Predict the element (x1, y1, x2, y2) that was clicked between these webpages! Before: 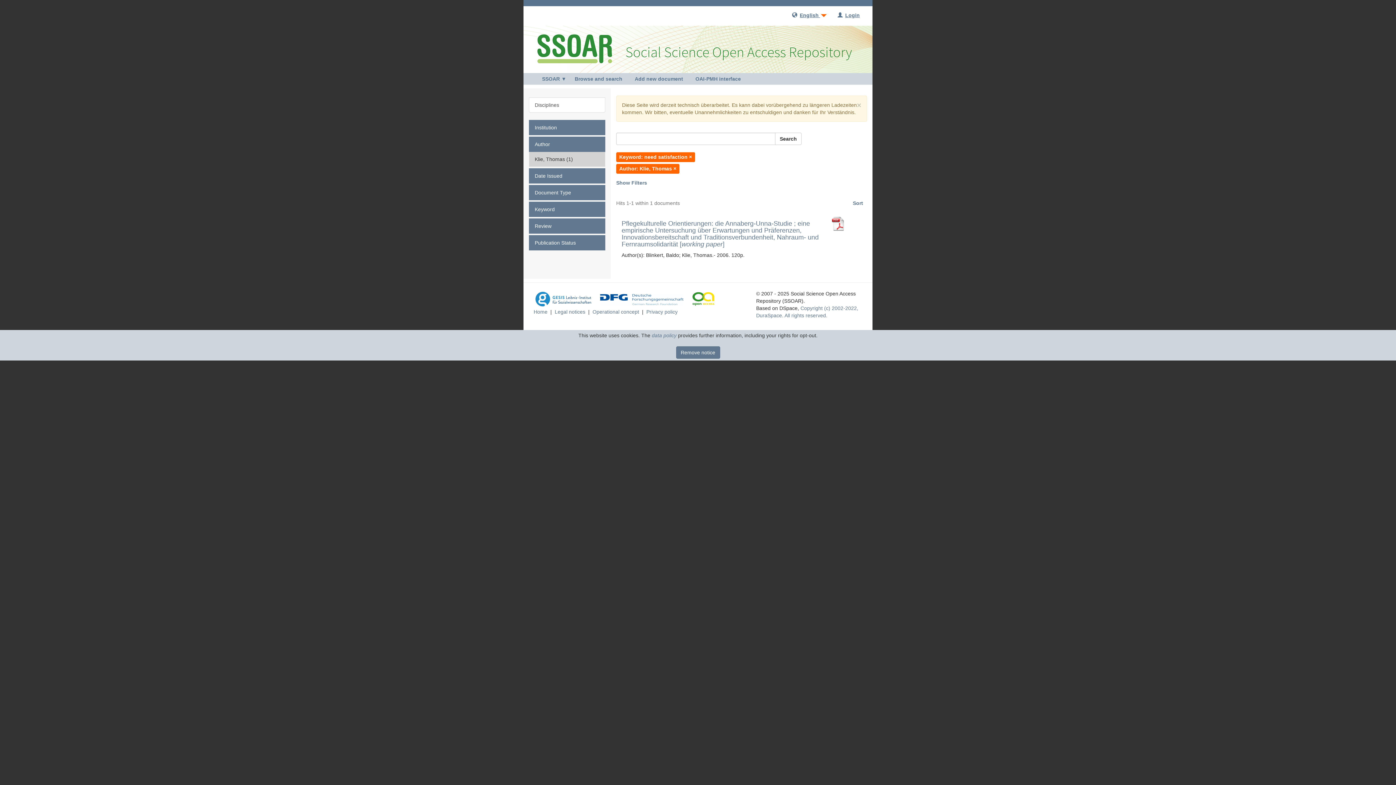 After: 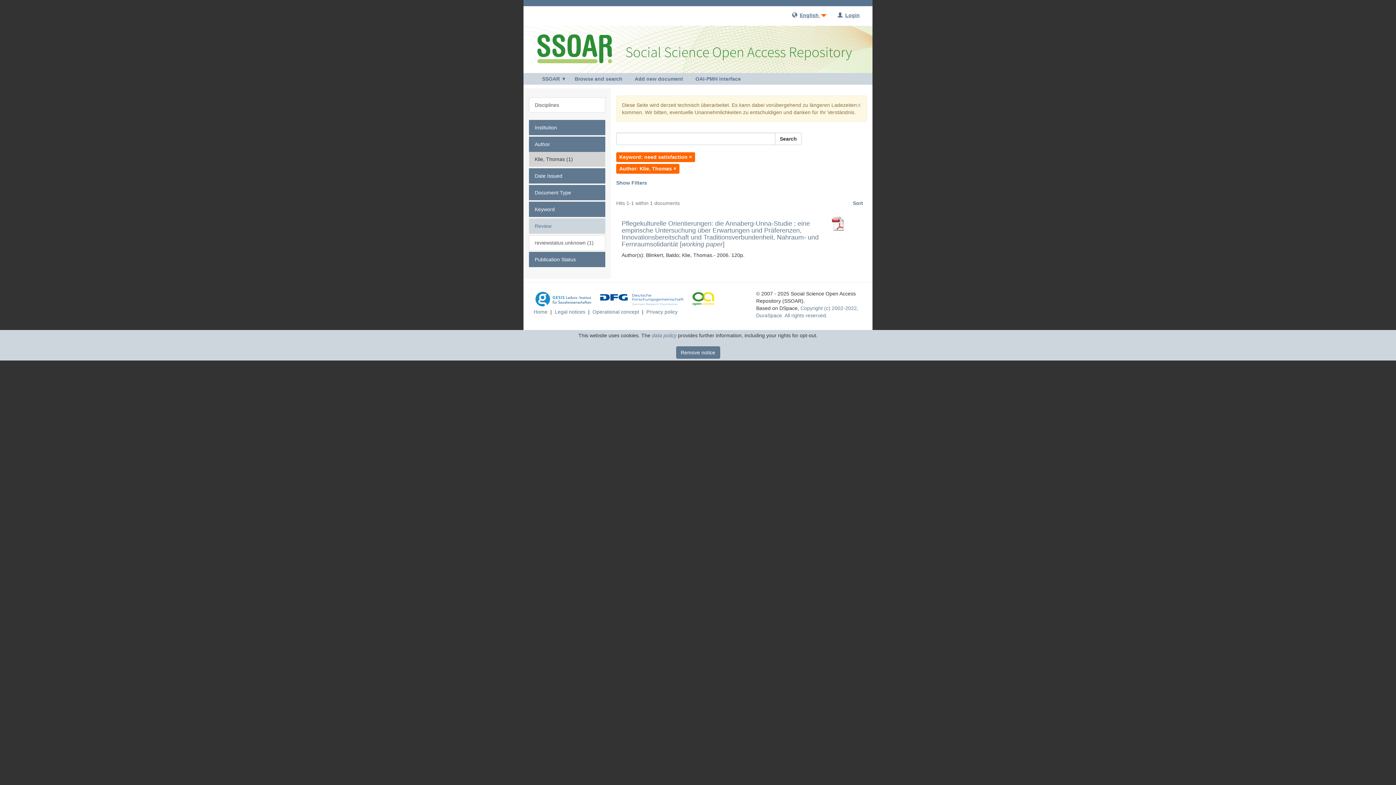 Action: label: Review bbox: (529, 218, 605, 233)